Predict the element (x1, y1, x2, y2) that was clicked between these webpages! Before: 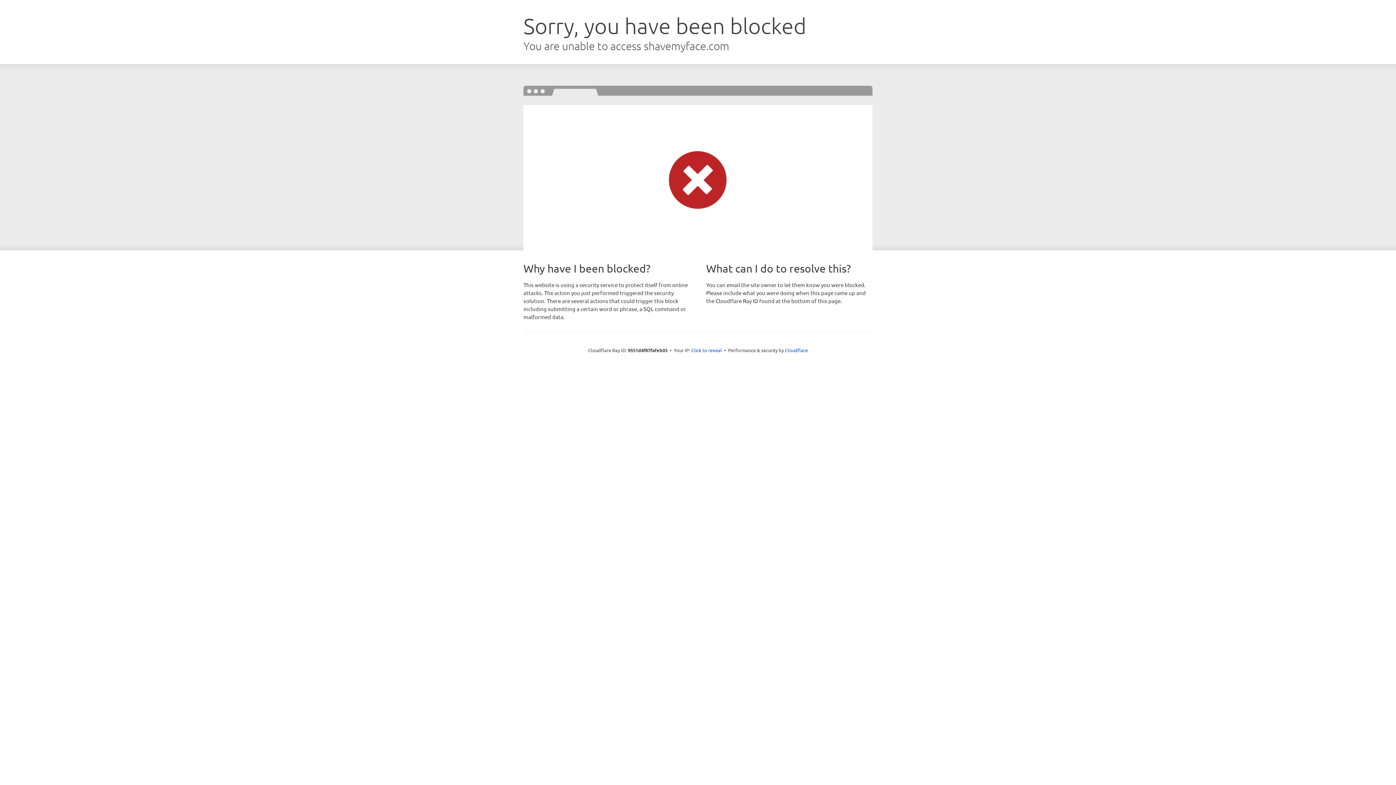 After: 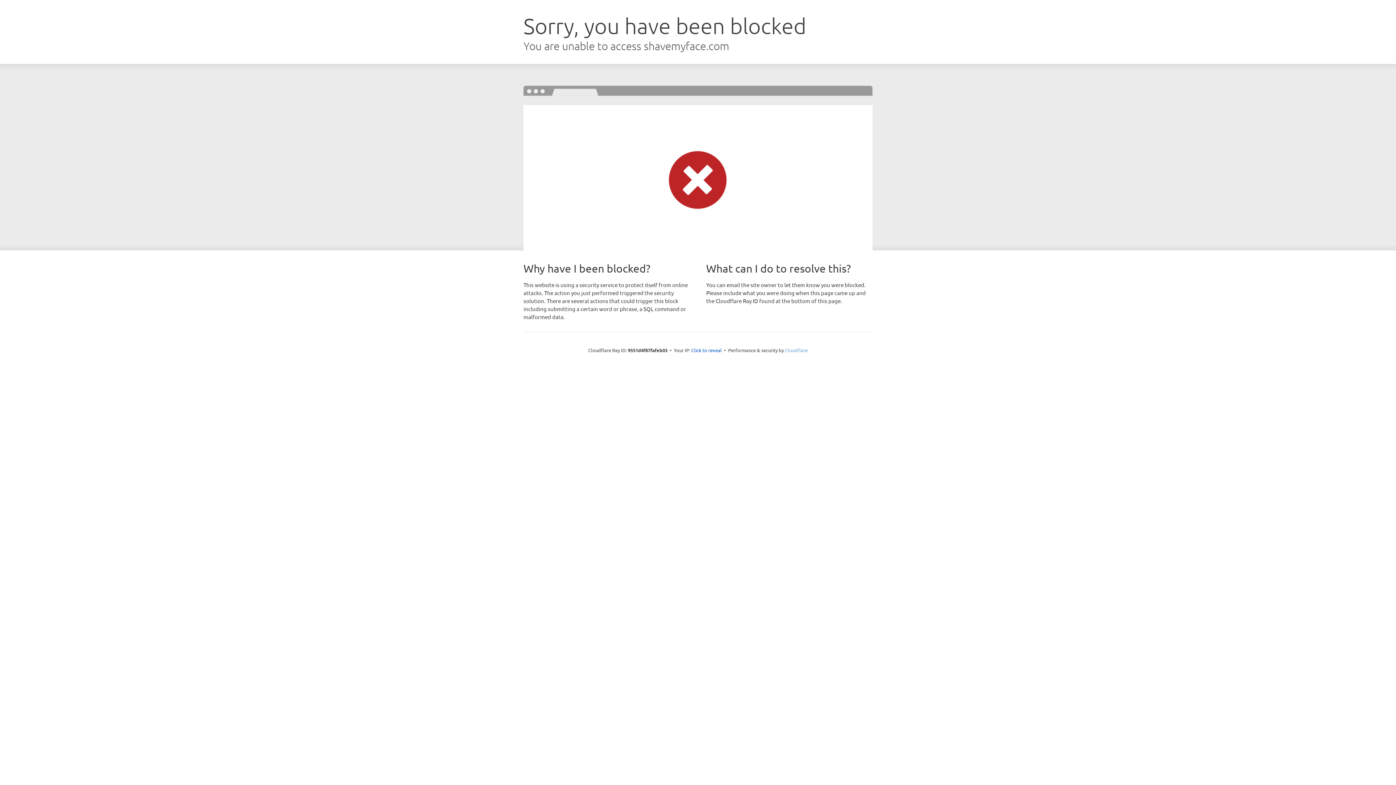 Action: label: Cloudflare bbox: (785, 347, 808, 353)